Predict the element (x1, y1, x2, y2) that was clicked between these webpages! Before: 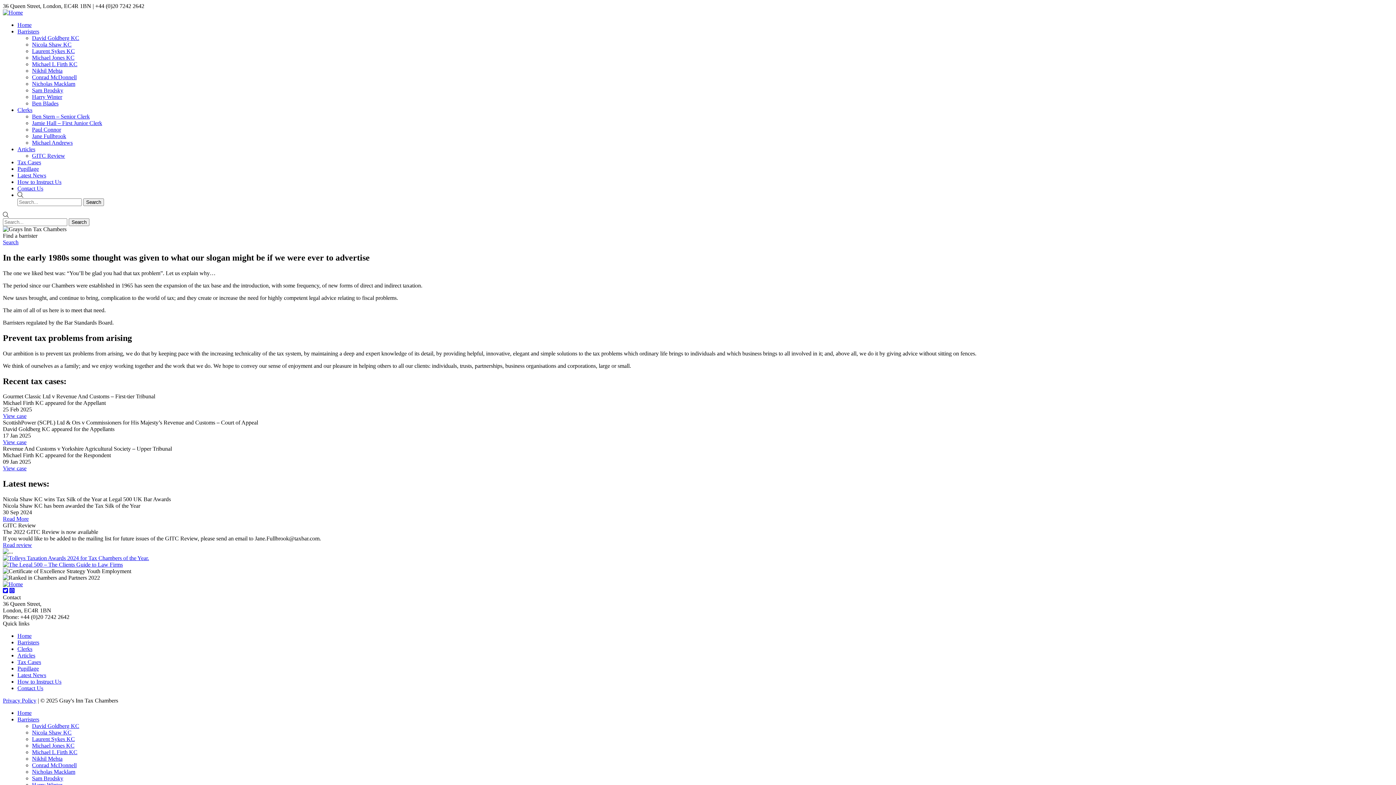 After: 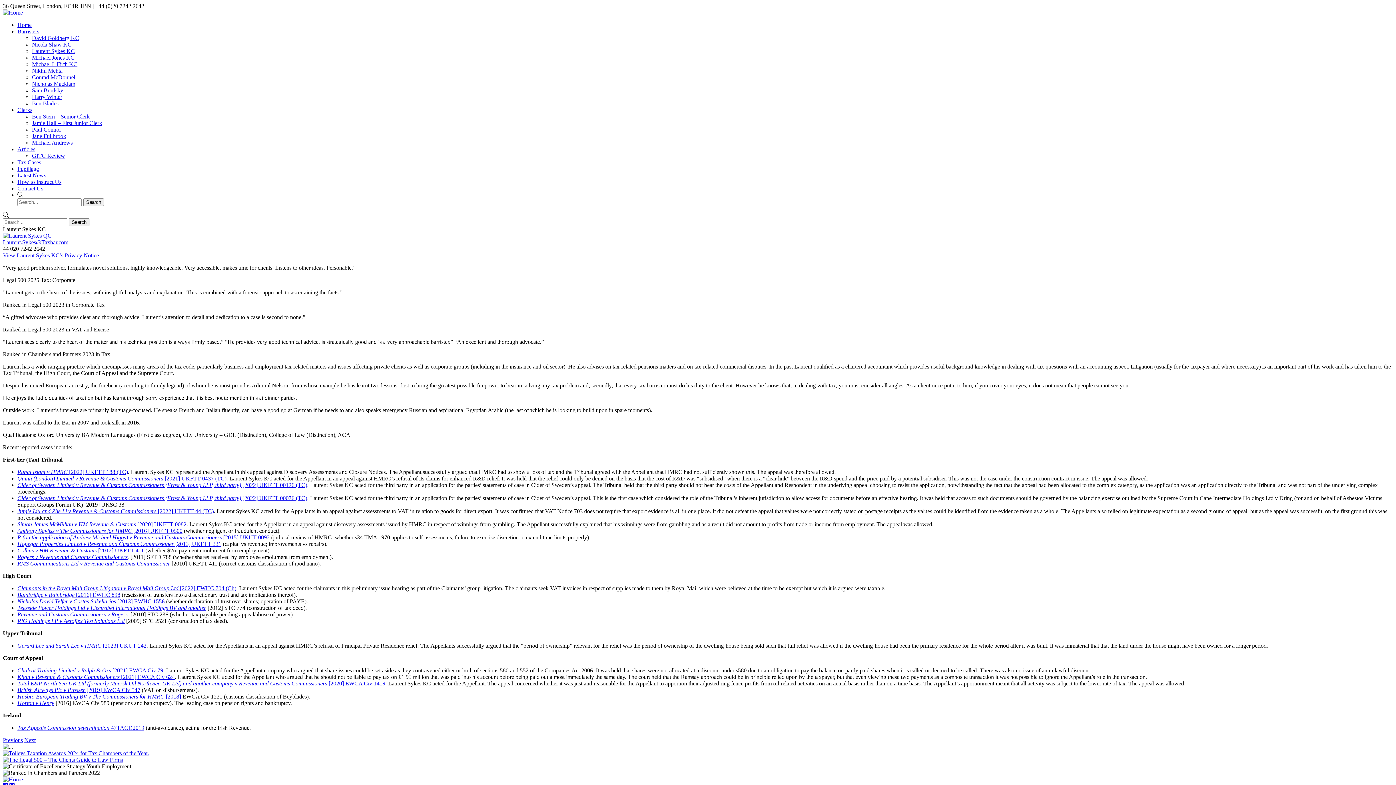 Action: bbox: (32, 736, 74, 742) label: Laurent Sykes KC